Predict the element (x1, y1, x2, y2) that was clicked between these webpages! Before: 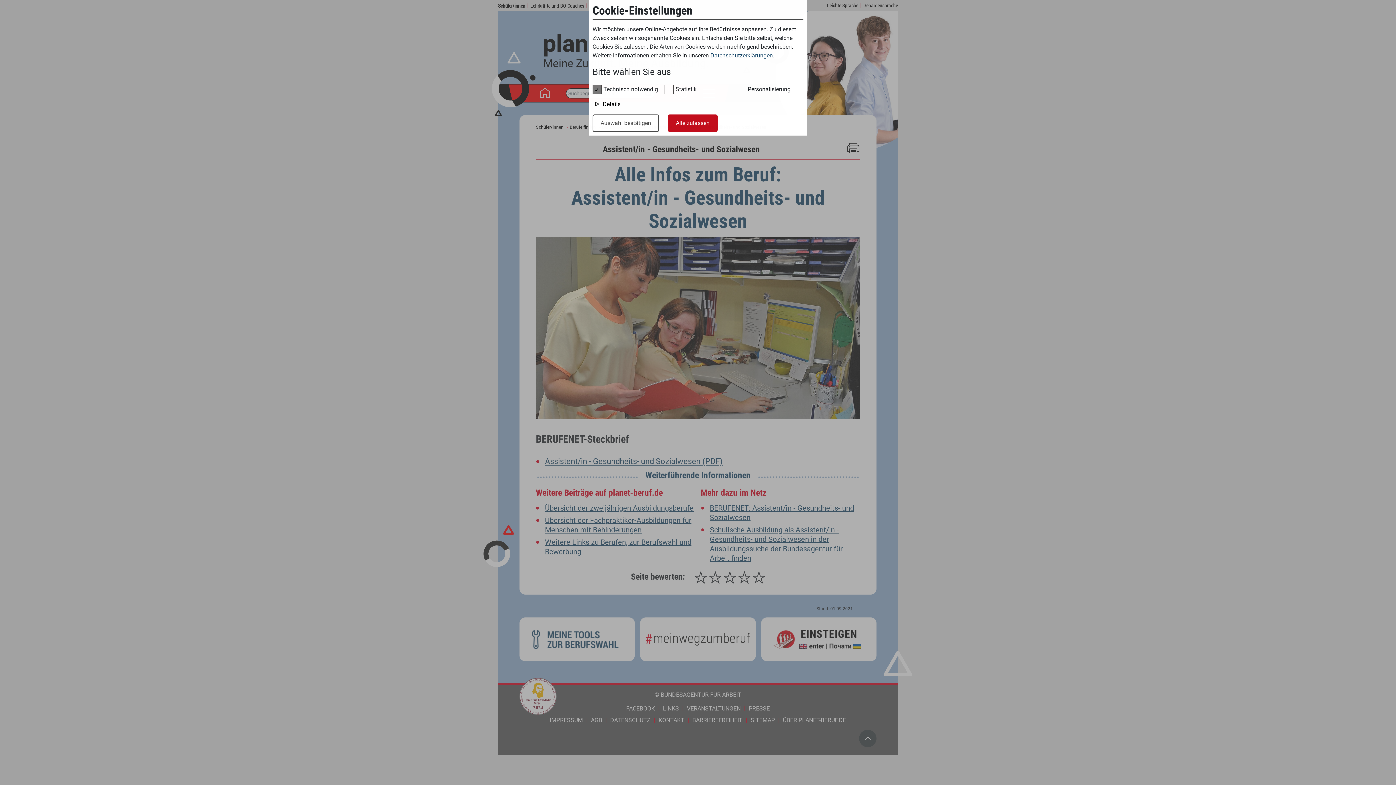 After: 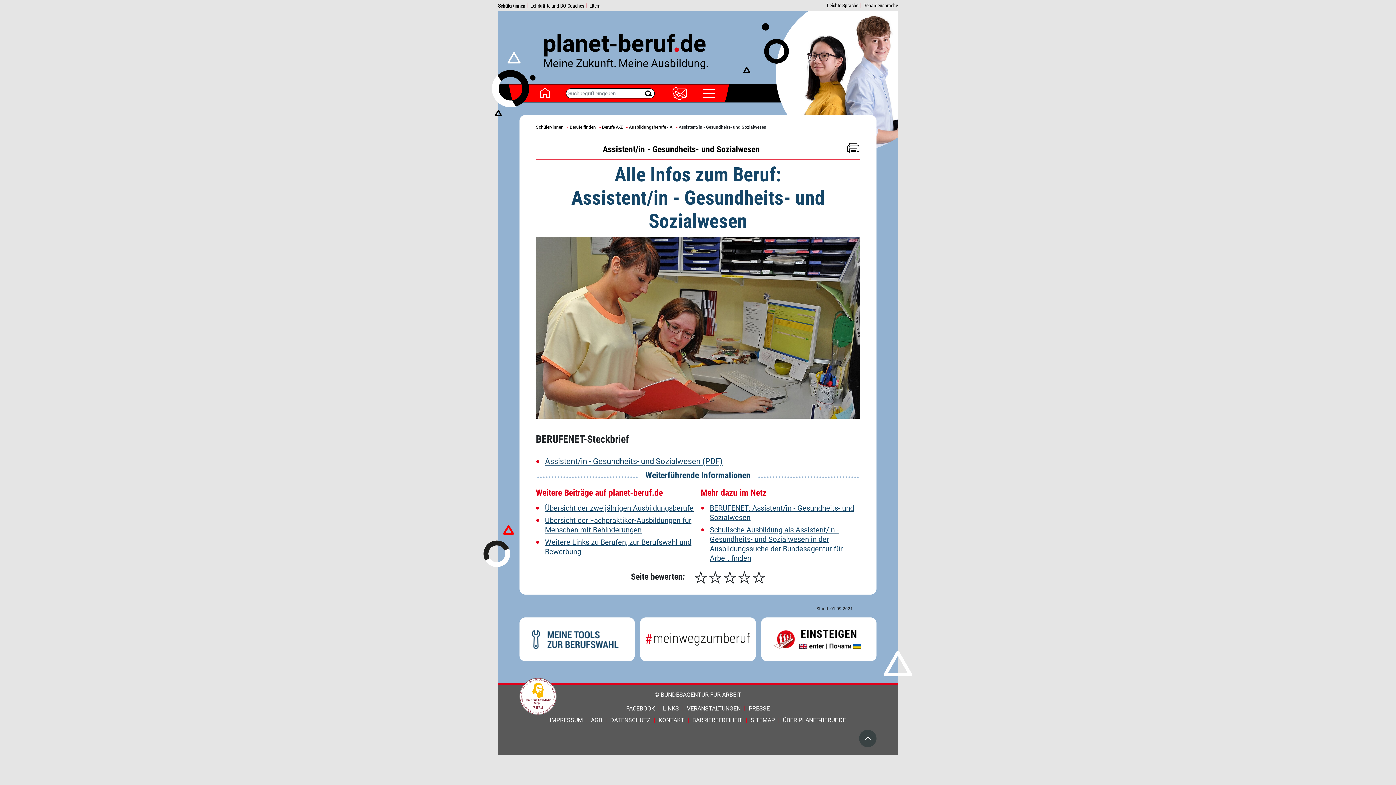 Action: bbox: (668, 114, 717, 132) label: Alle zulassen